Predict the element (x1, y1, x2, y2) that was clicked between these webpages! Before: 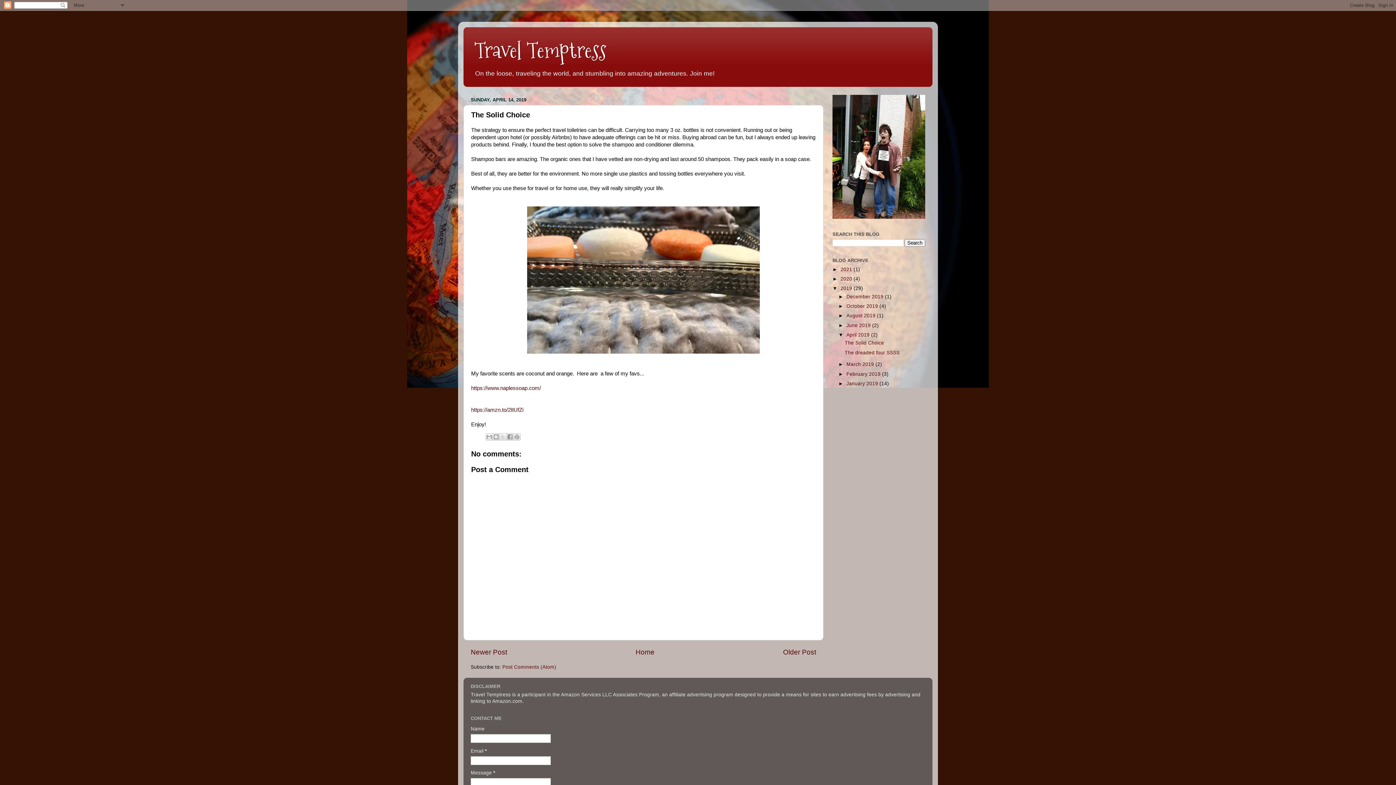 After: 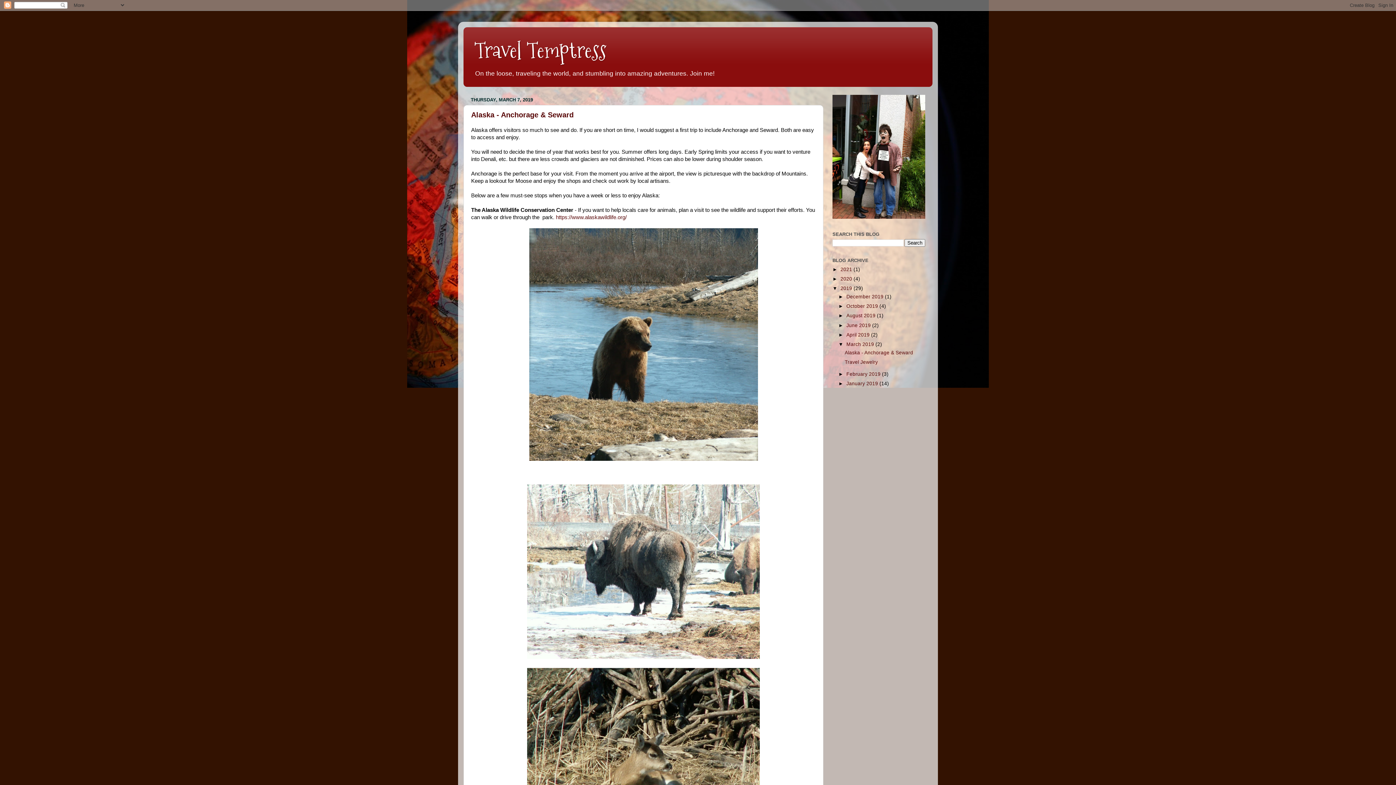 Action: bbox: (846, 361, 875, 367) label: March 2019 